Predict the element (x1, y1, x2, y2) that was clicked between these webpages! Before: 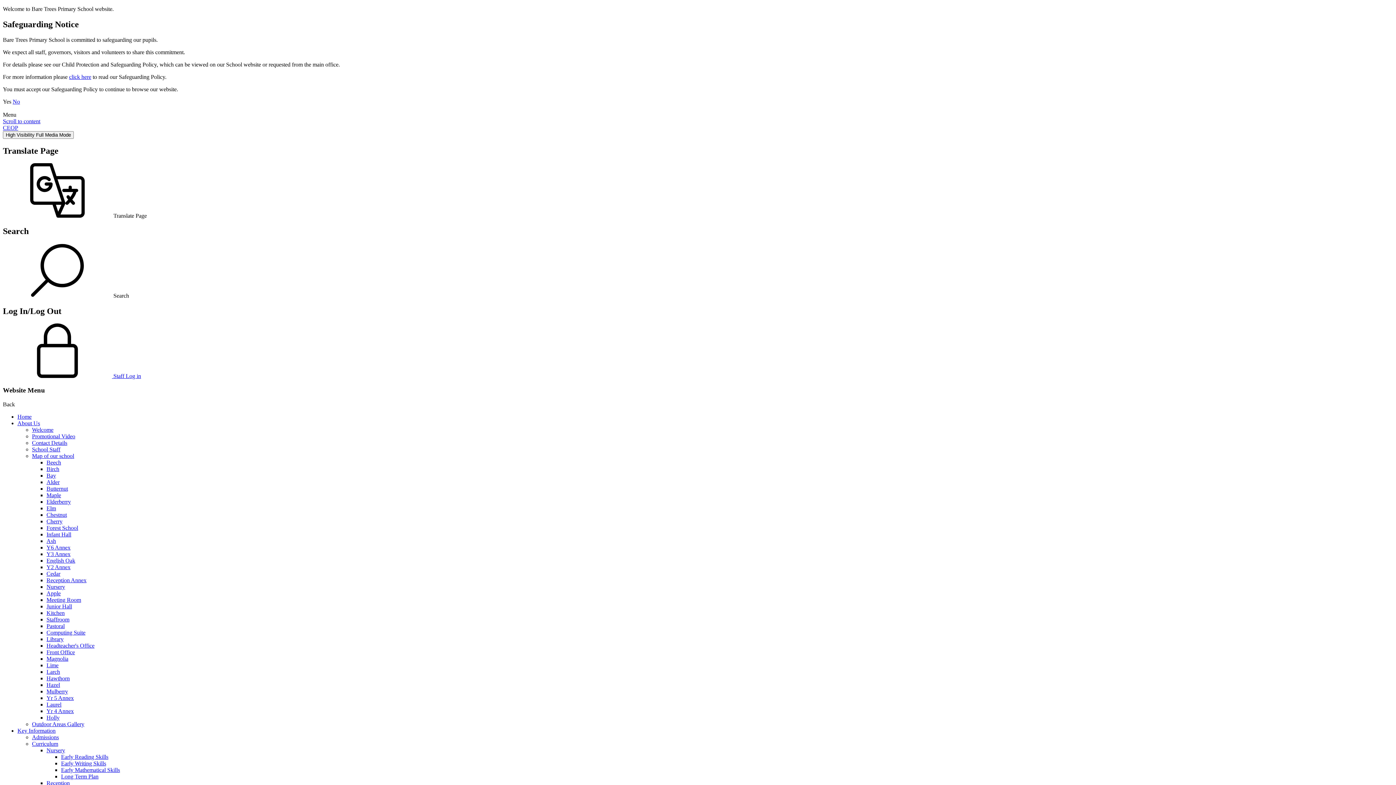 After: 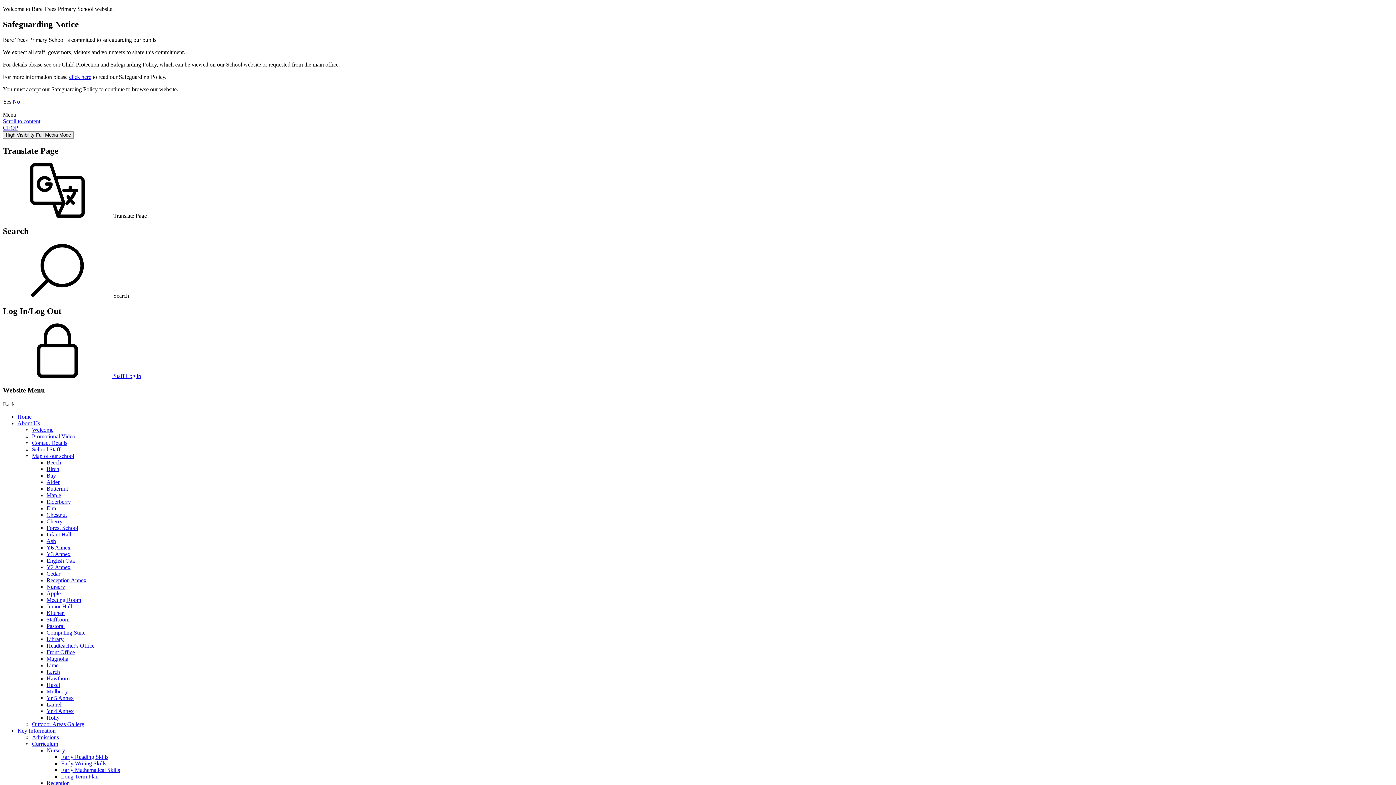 Action: bbox: (46, 714, 59, 720) label: Holly